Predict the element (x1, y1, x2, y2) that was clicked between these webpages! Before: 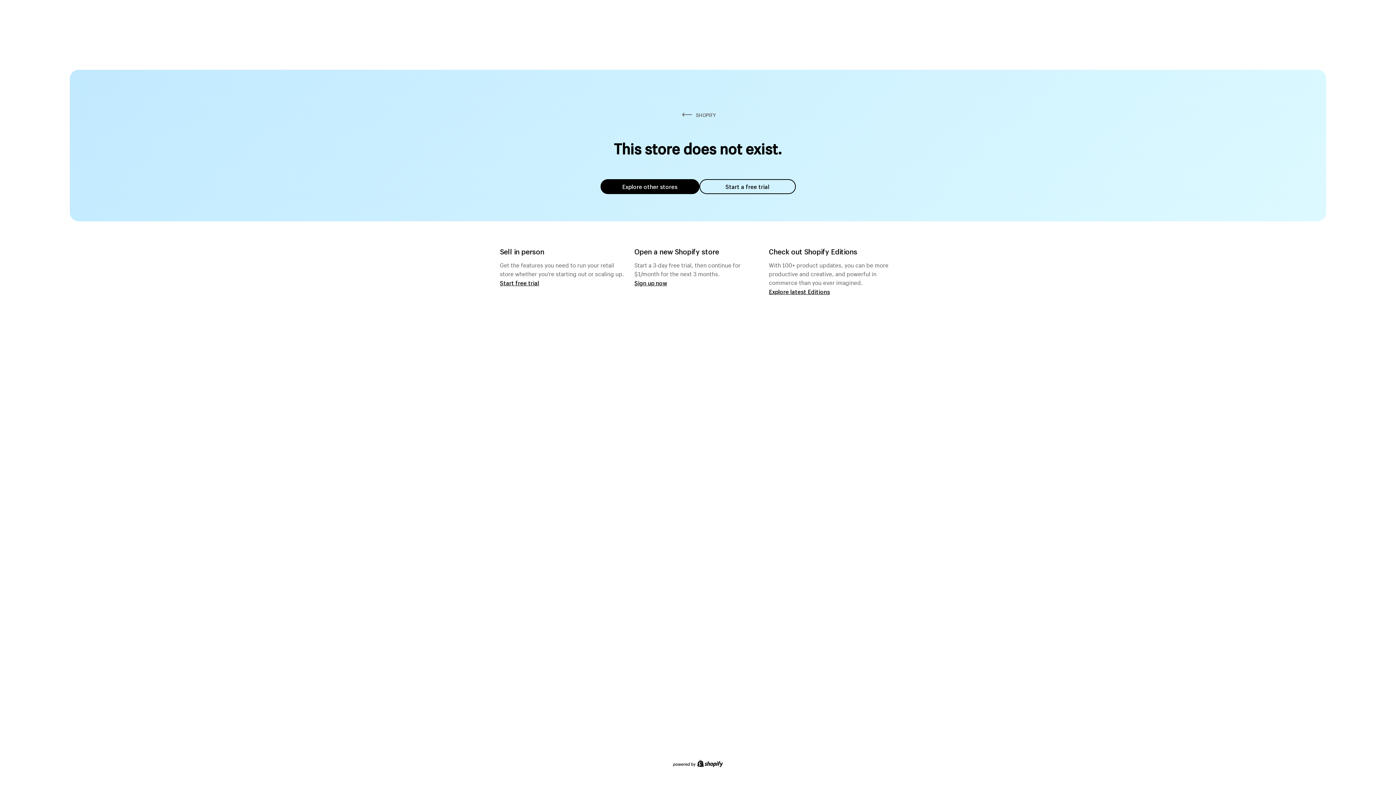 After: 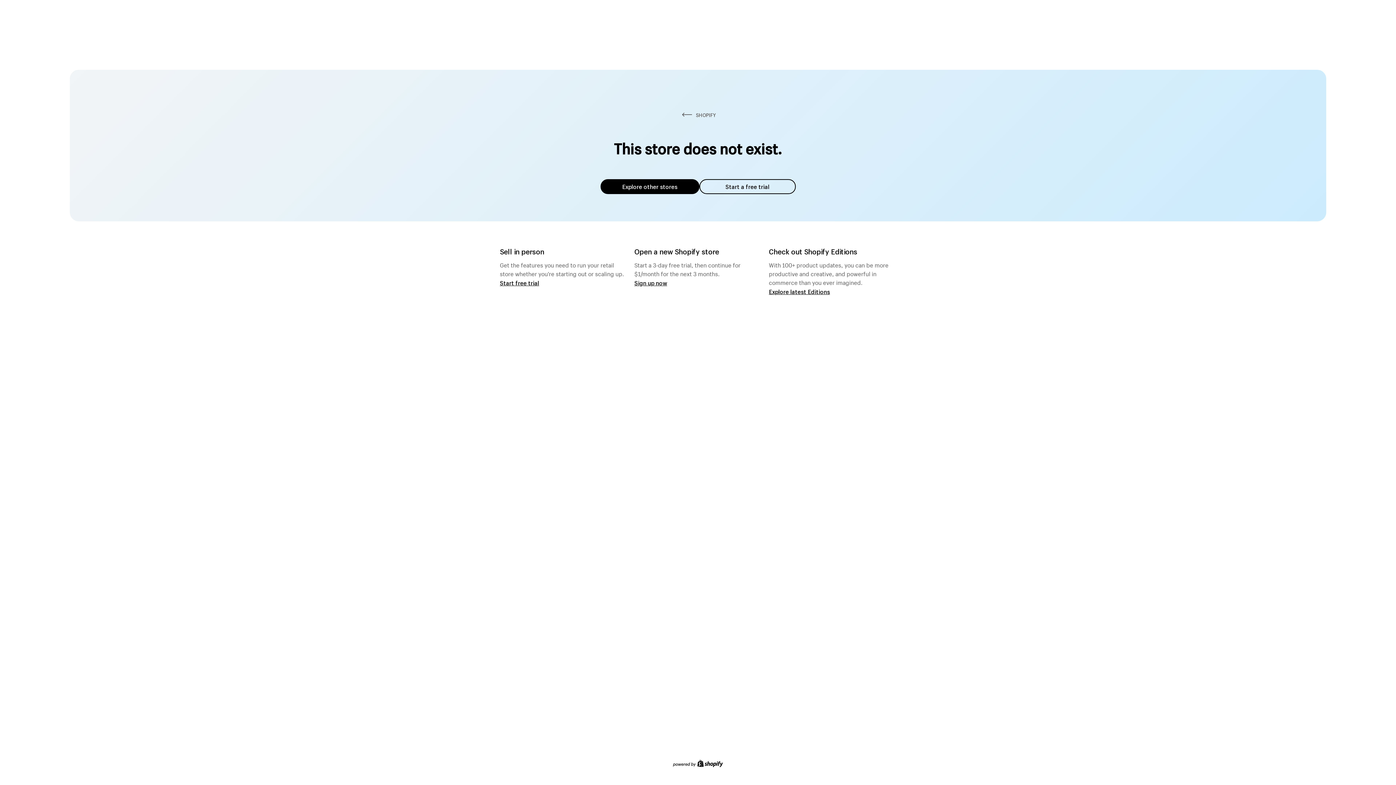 Action: label: Explore other stores bbox: (600, 179, 699, 194)